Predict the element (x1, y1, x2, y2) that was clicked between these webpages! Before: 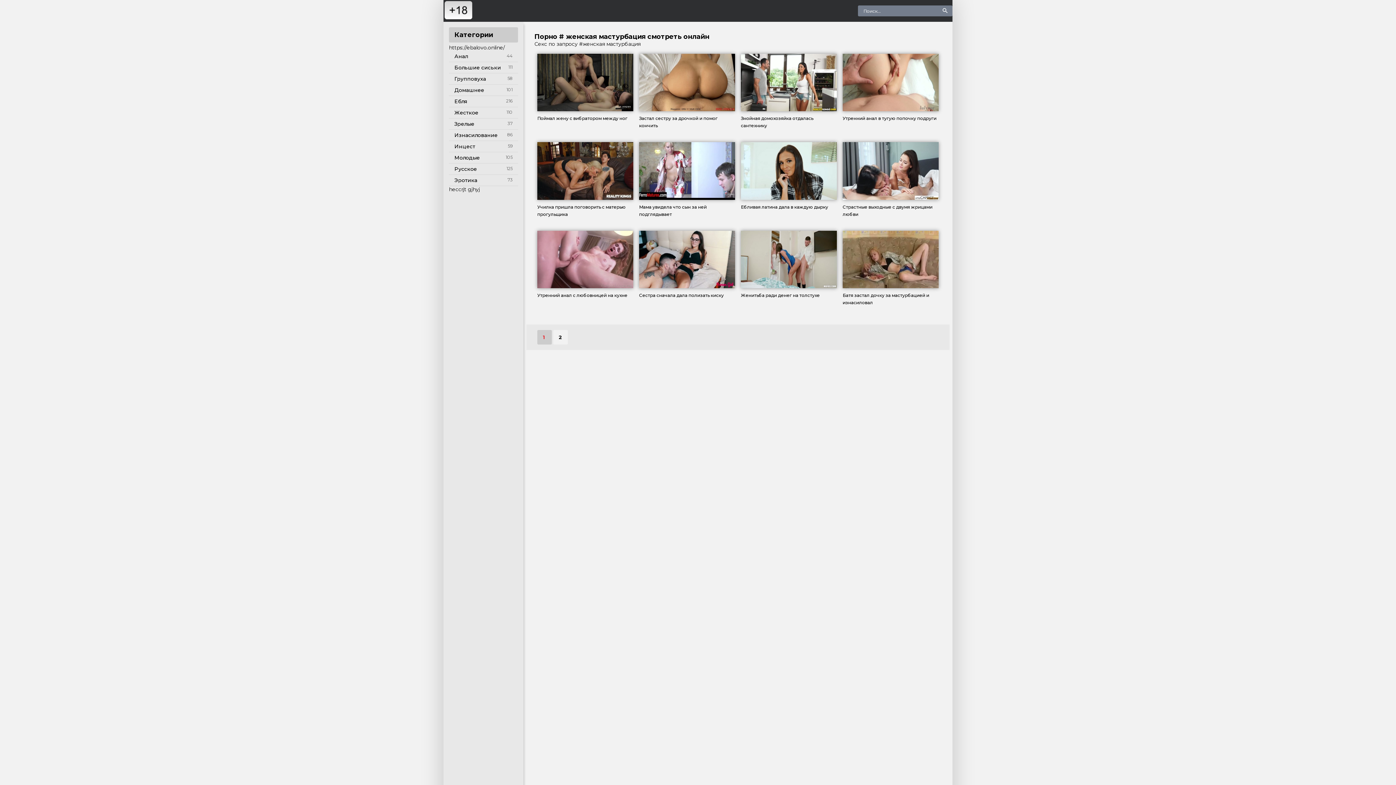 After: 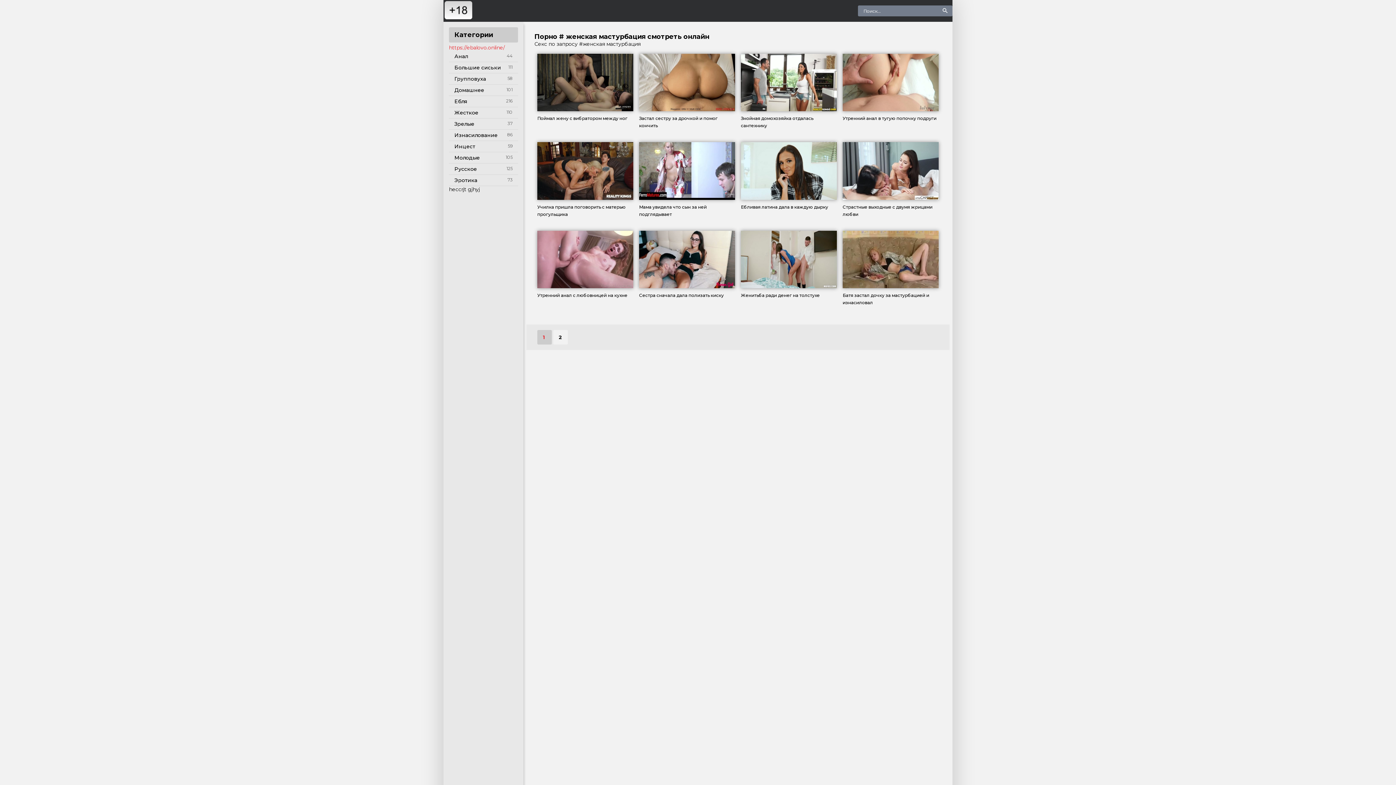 Action: bbox: (449, 44, 505, 50) label: https://ebalovo.online/